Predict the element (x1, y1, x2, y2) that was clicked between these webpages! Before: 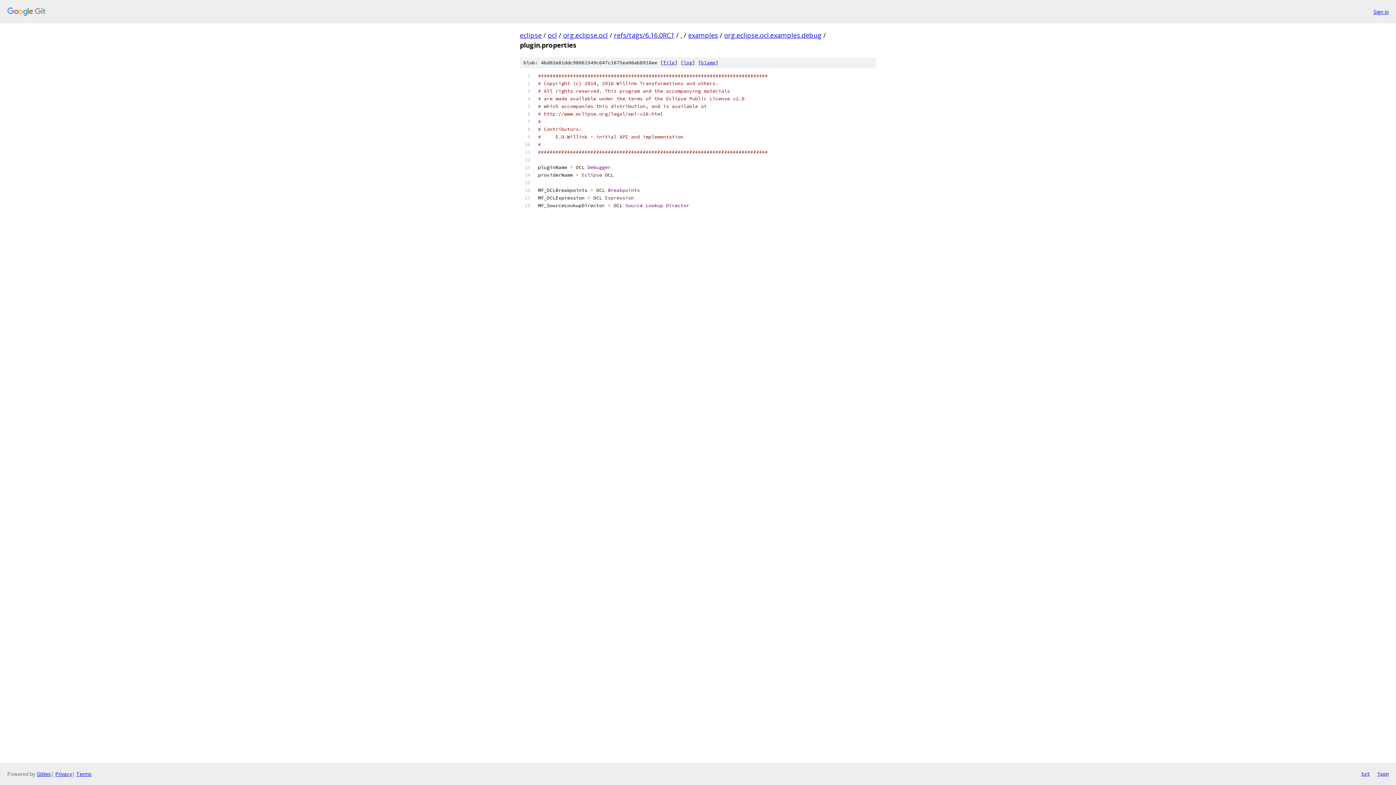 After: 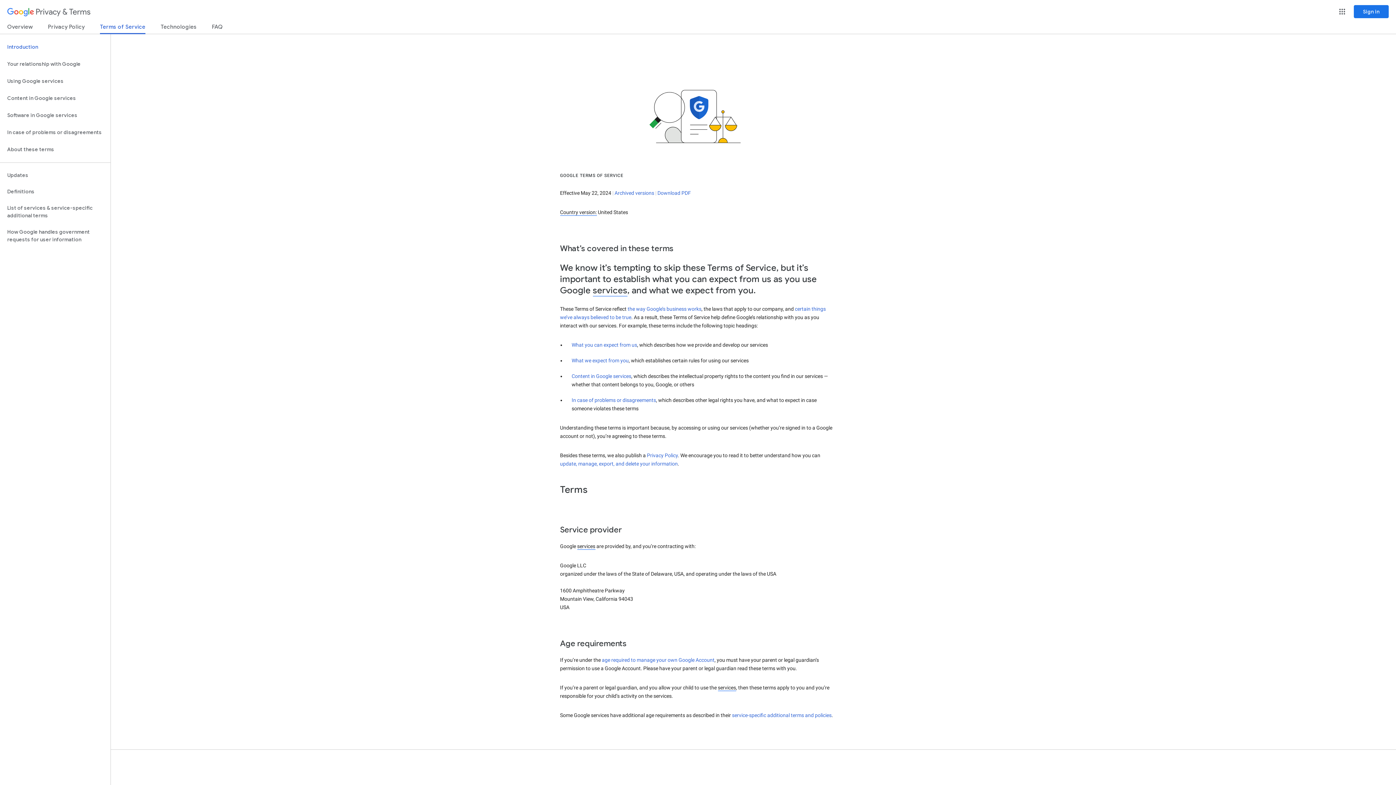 Action: bbox: (76, 770, 91, 777) label: Terms